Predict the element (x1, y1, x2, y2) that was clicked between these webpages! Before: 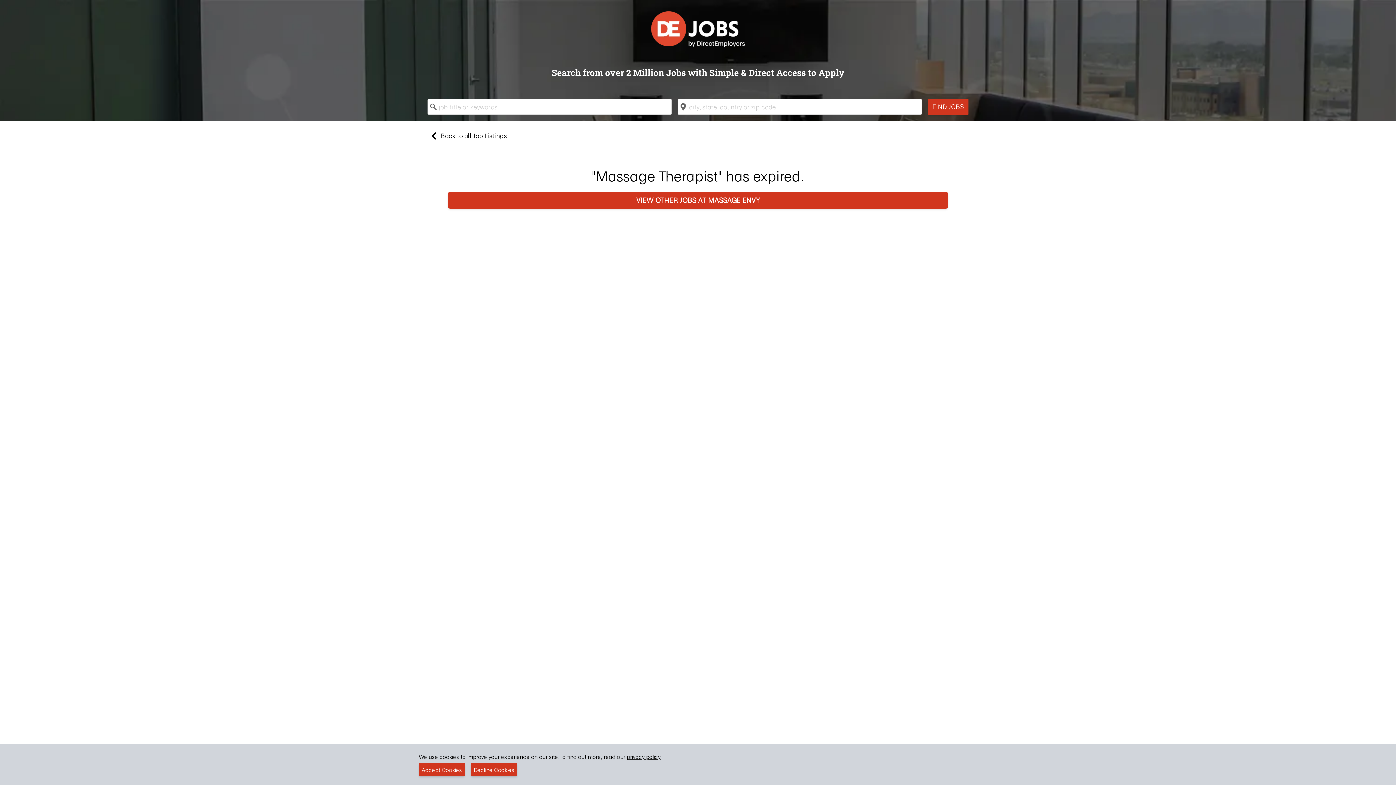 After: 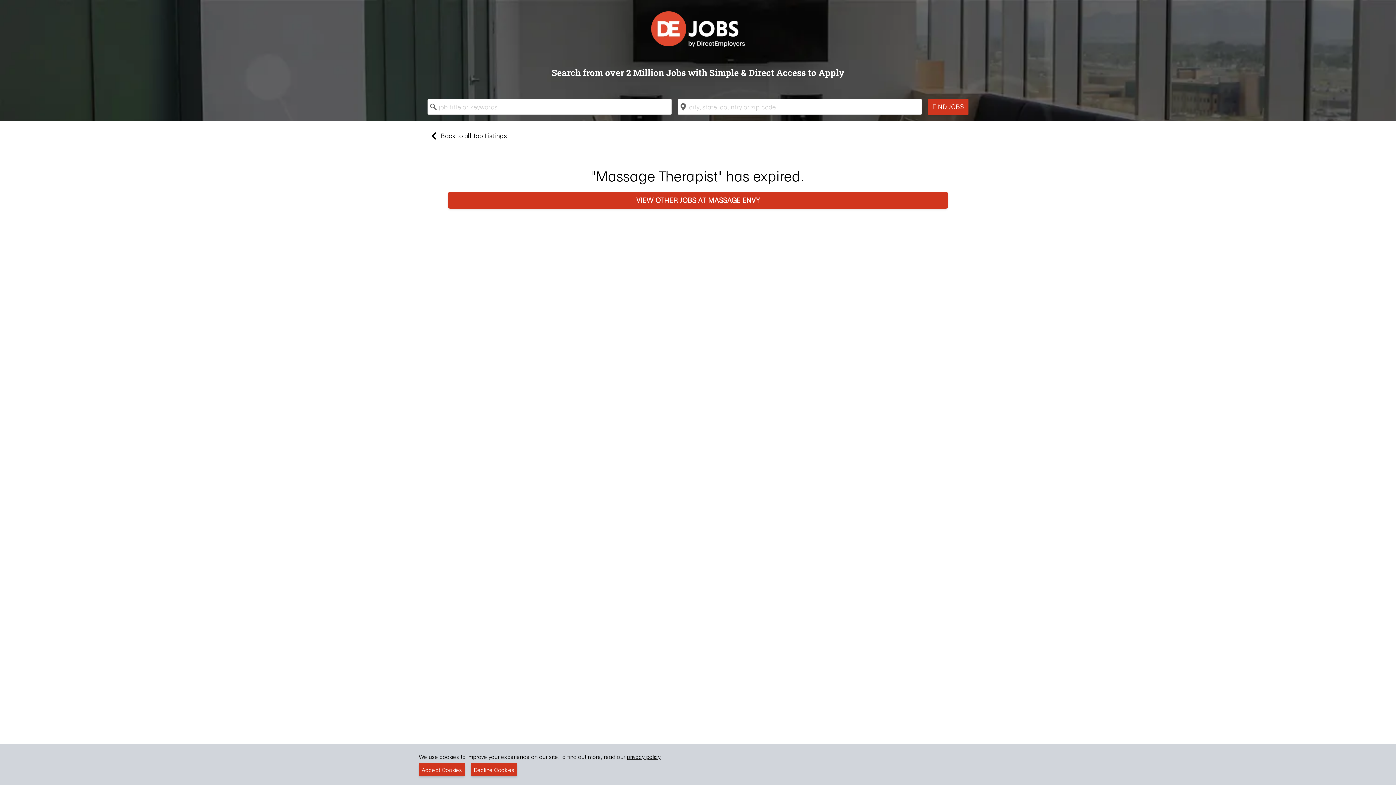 Action: bbox: (626, 753, 660, 761) label: privacy policy